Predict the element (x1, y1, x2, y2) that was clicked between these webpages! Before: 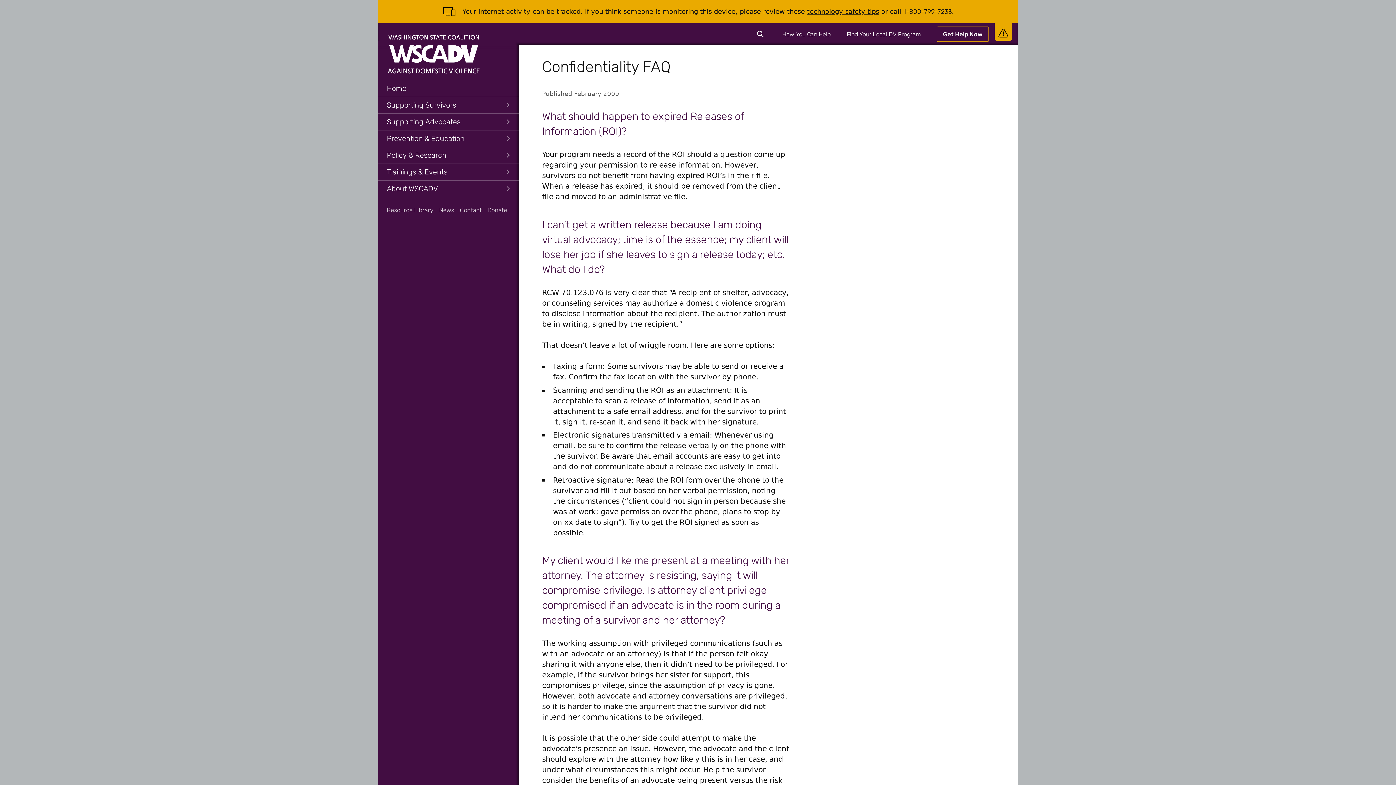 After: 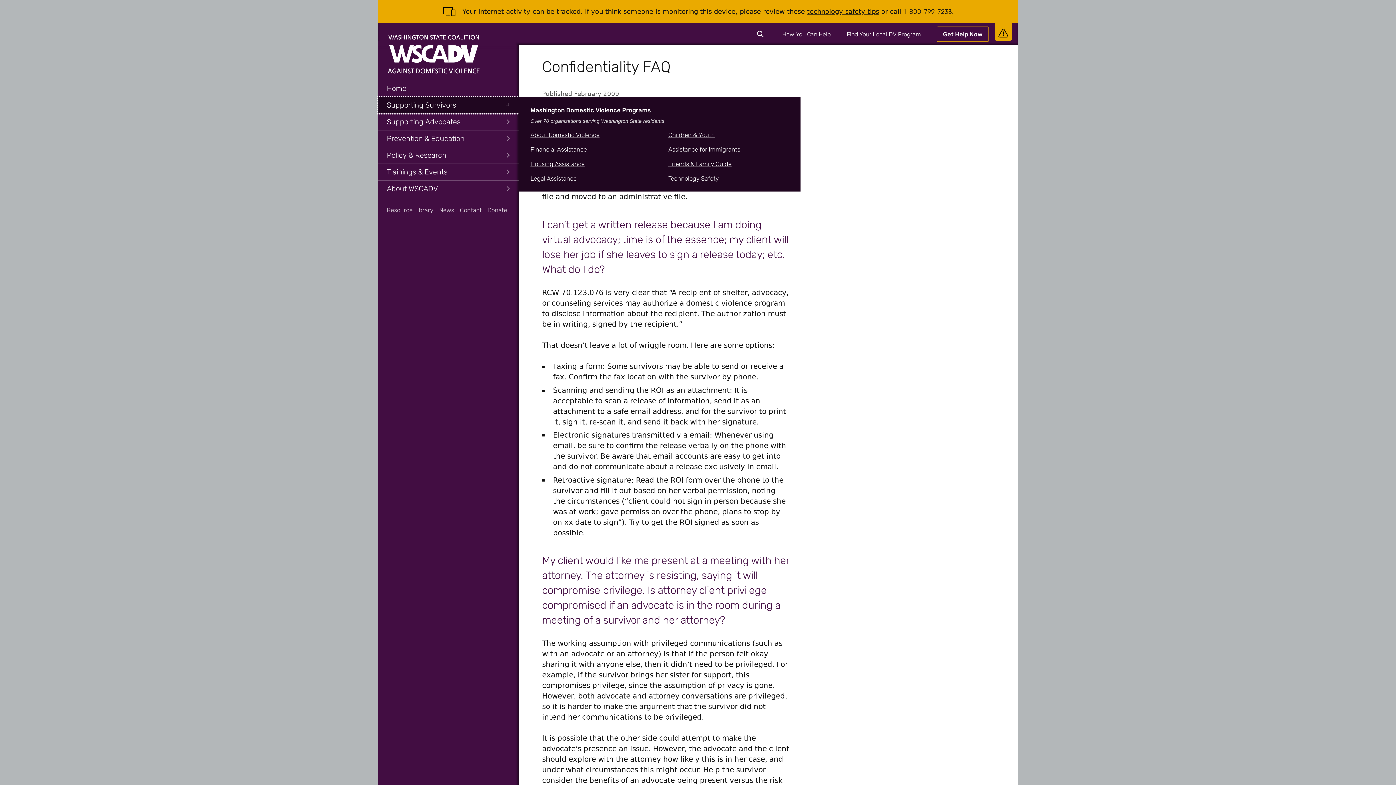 Action: bbox: (378, 97, 518, 113) label: Supporting Survivors